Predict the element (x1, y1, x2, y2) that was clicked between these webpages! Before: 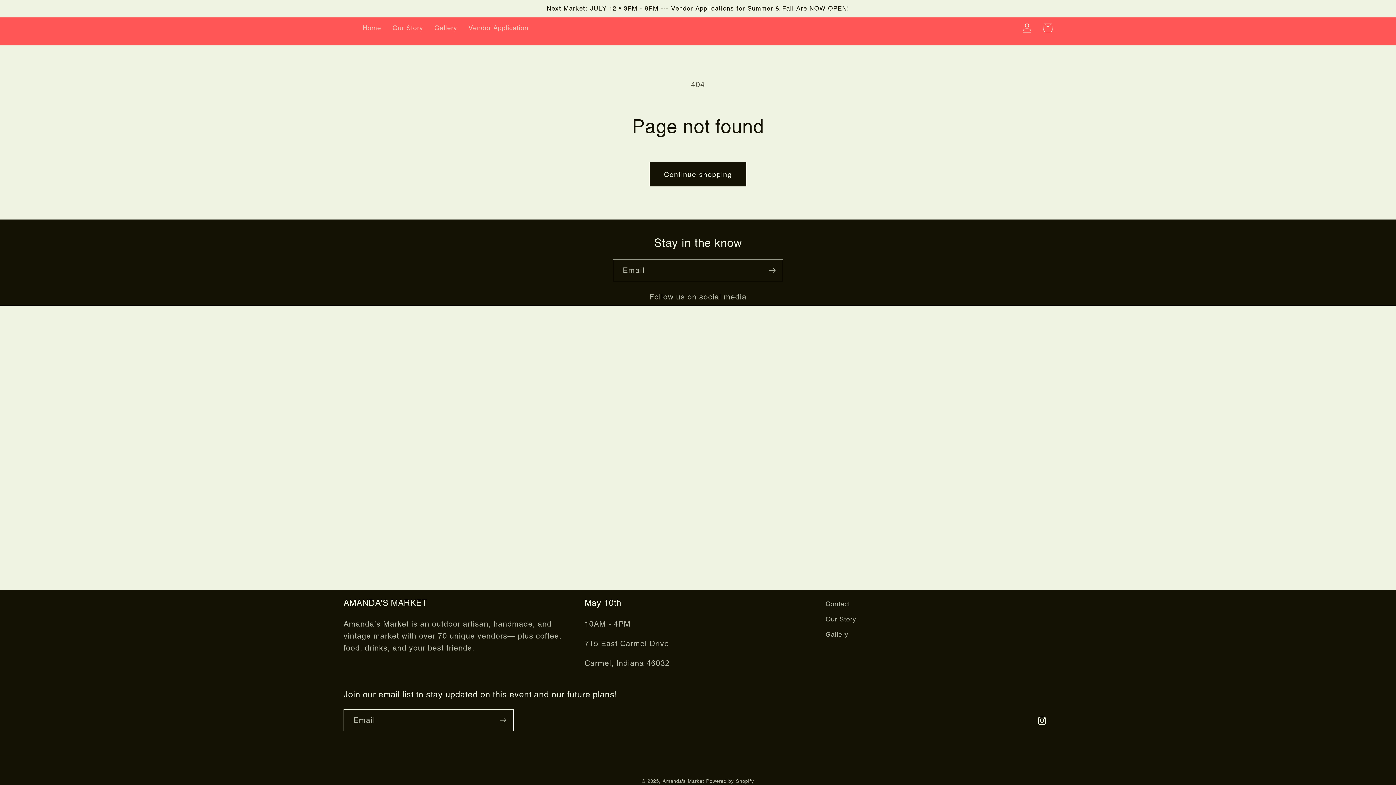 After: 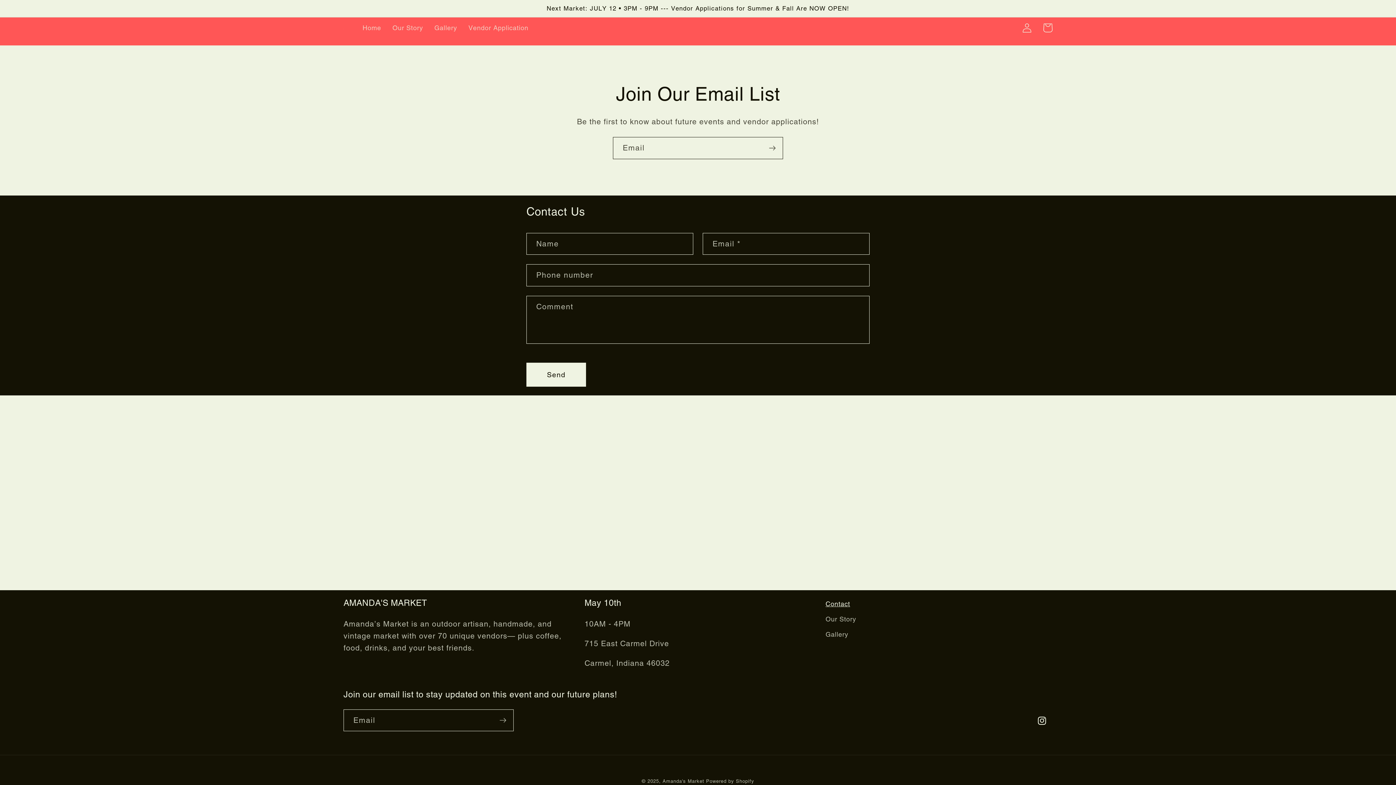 Action: label: Contact bbox: (825, 598, 850, 611)